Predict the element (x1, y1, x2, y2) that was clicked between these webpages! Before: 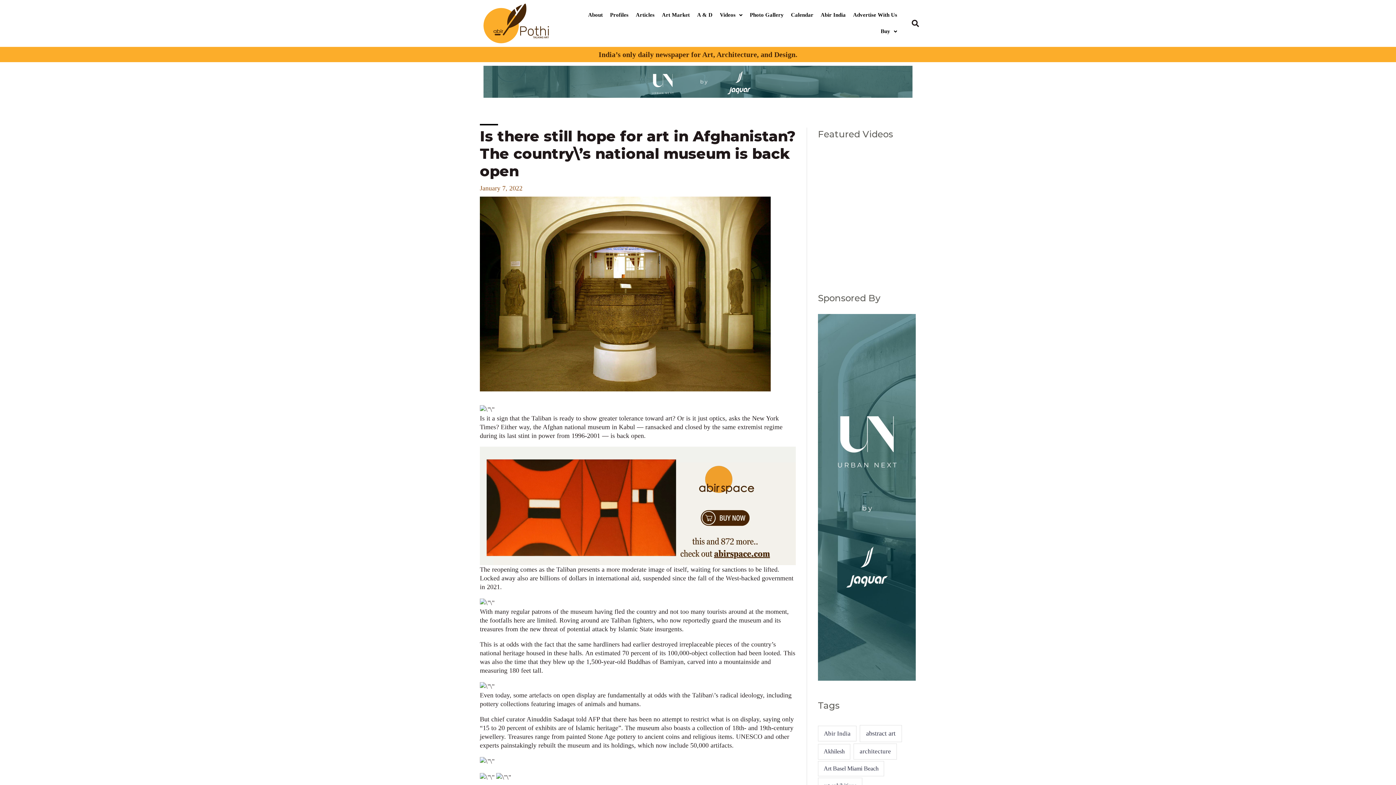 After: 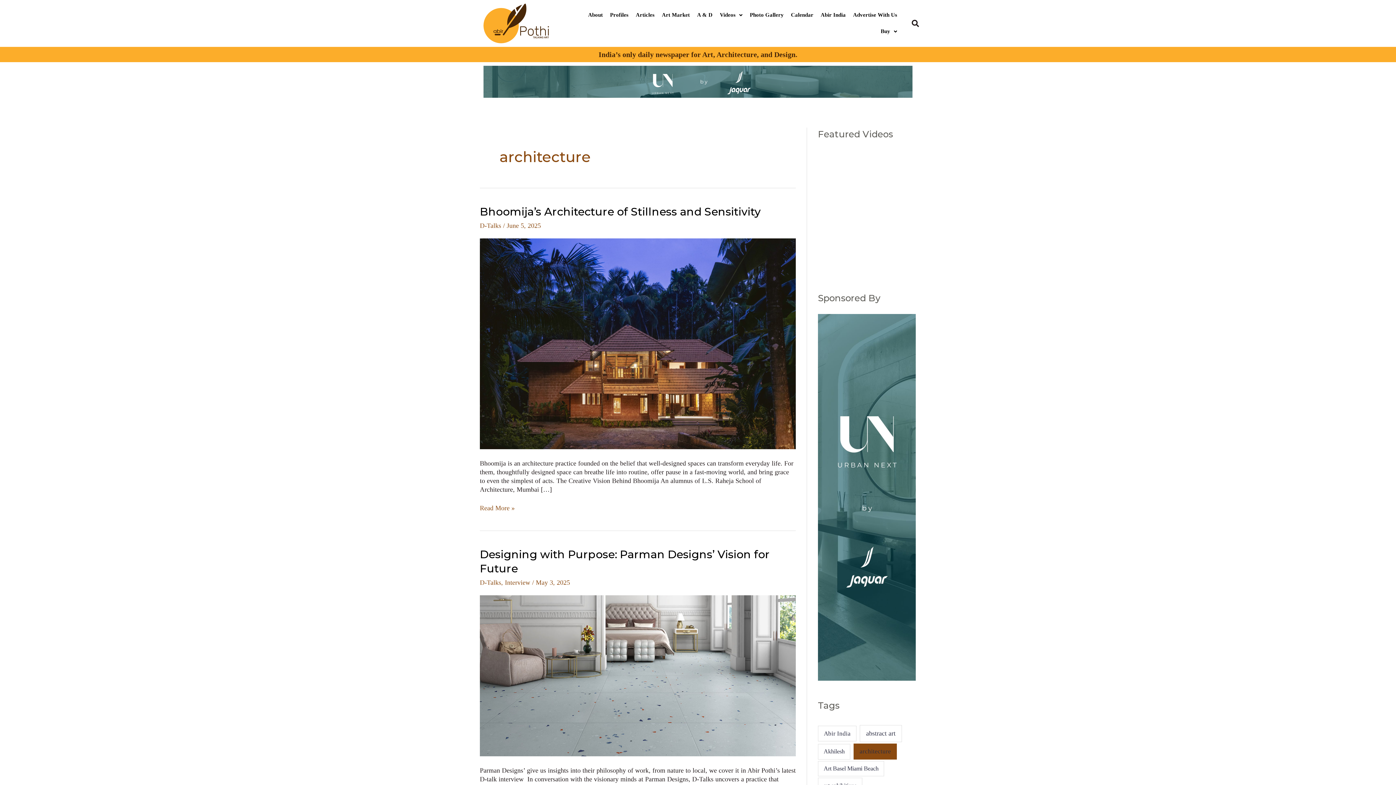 Action: bbox: (853, 743, 897, 759) label: architecture (6 items)